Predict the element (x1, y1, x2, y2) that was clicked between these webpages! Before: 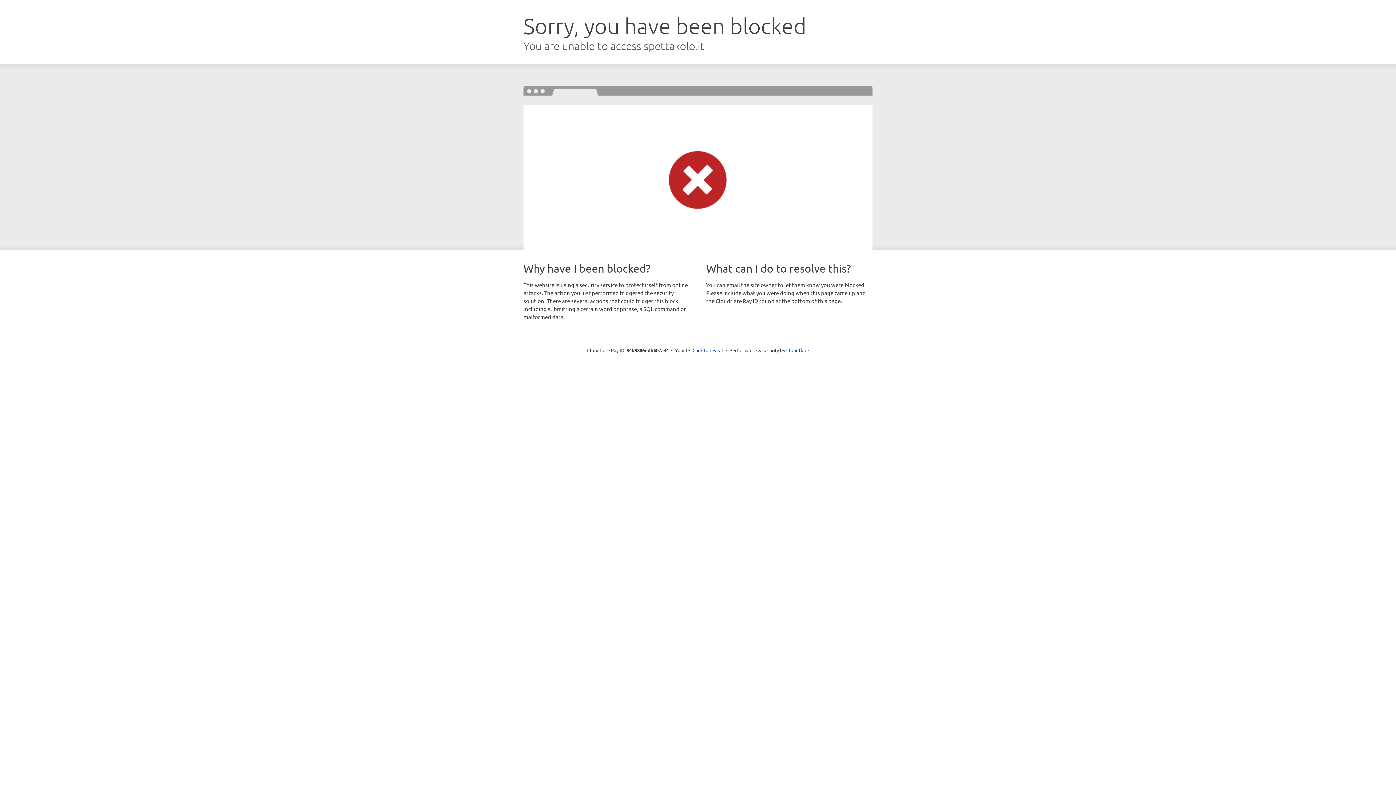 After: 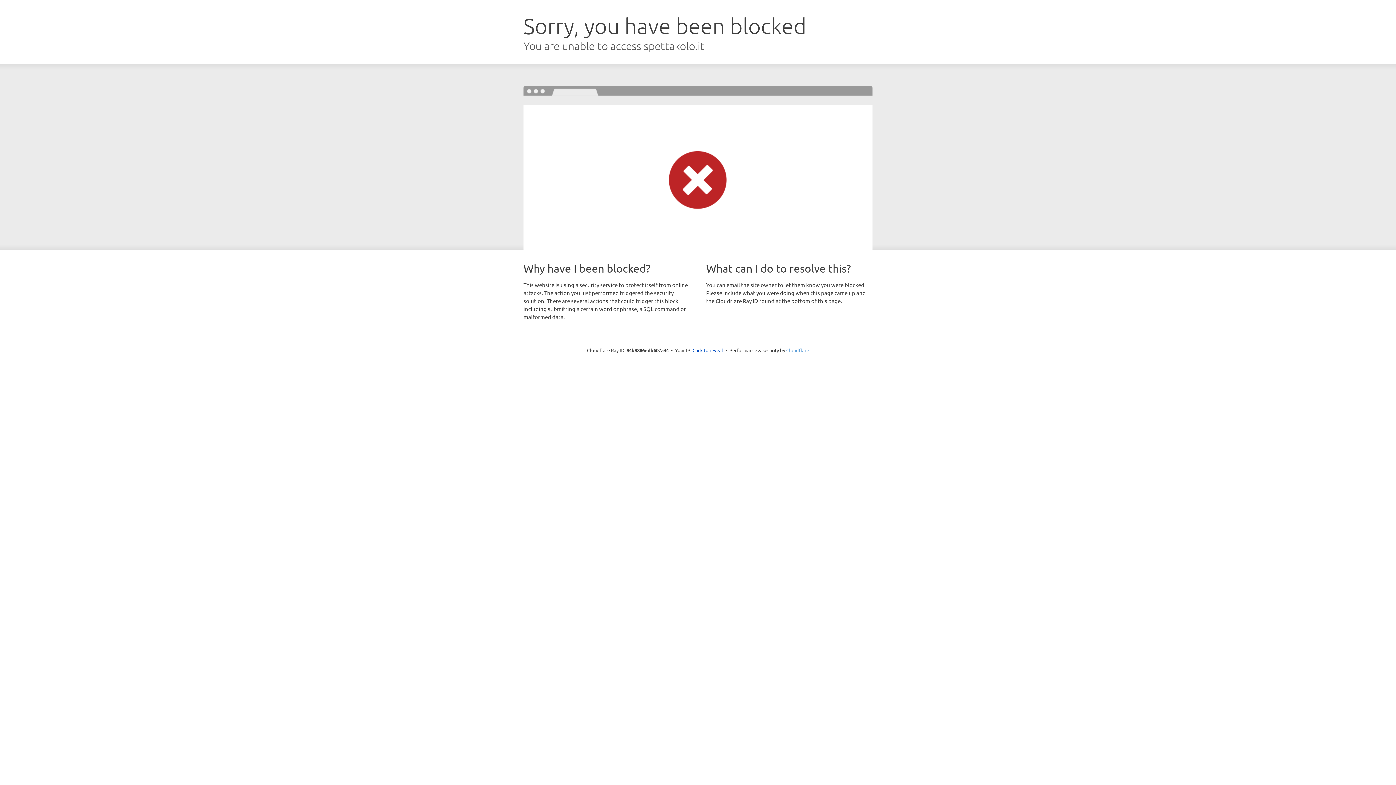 Action: bbox: (786, 347, 809, 353) label: Cloudflare